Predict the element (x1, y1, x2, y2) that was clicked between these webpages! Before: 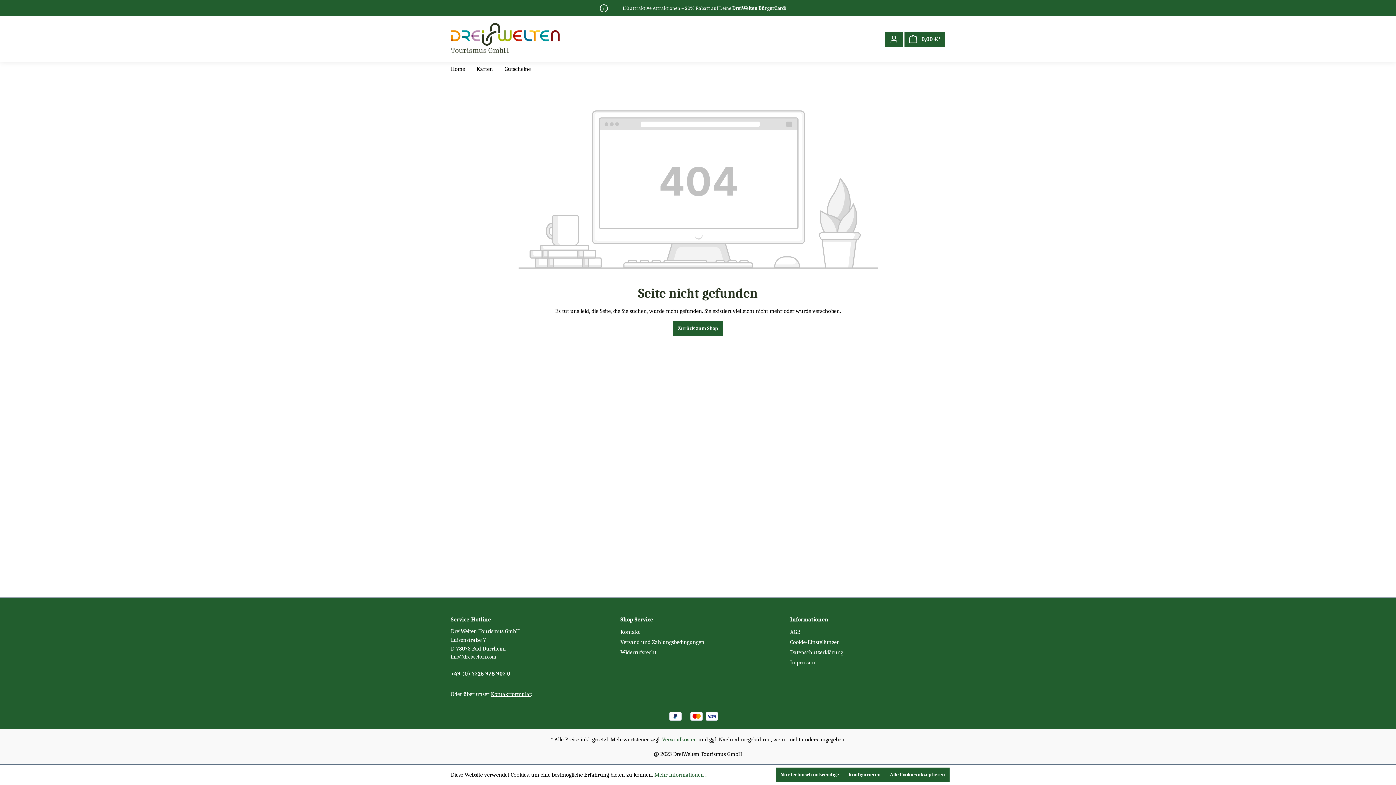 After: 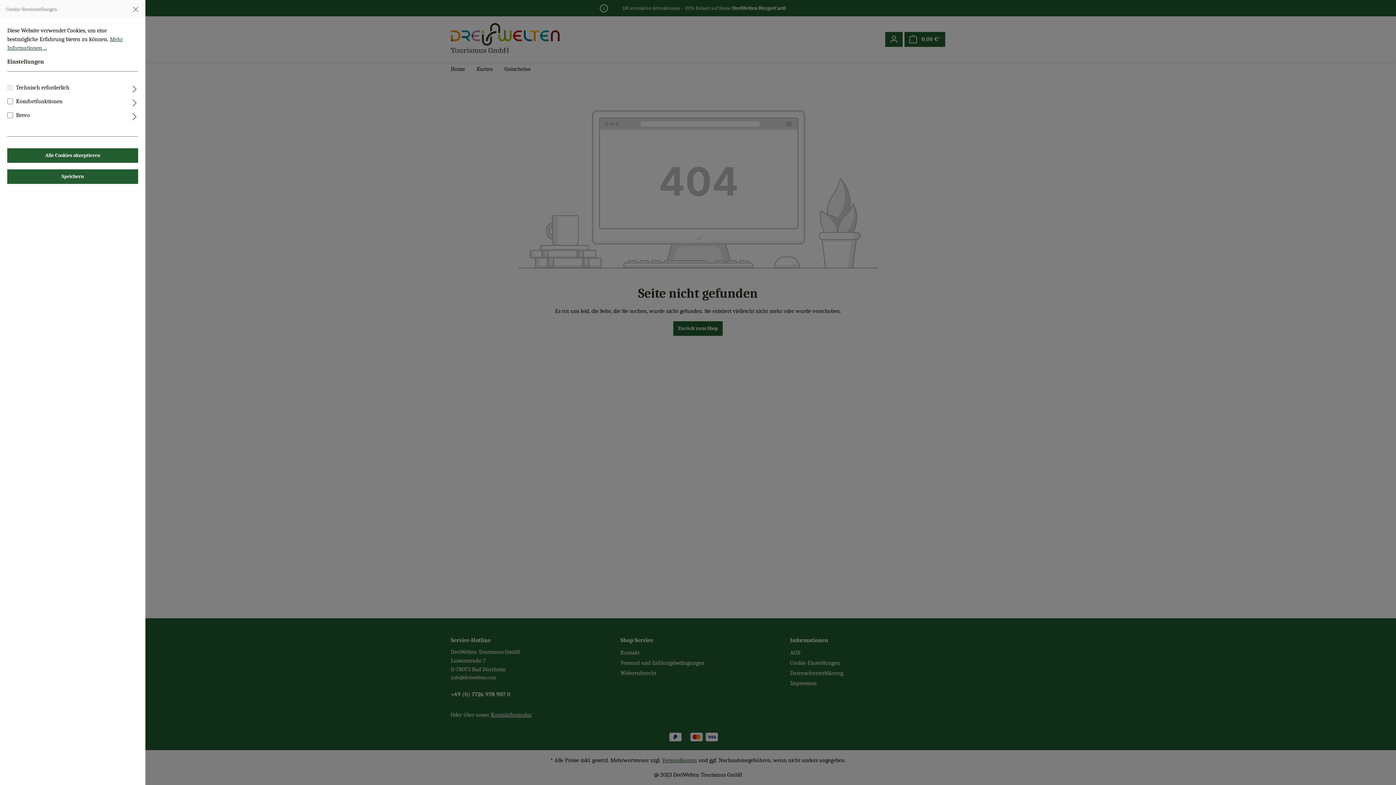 Action: label: Konfigurieren bbox: (844, 768, 885, 782)